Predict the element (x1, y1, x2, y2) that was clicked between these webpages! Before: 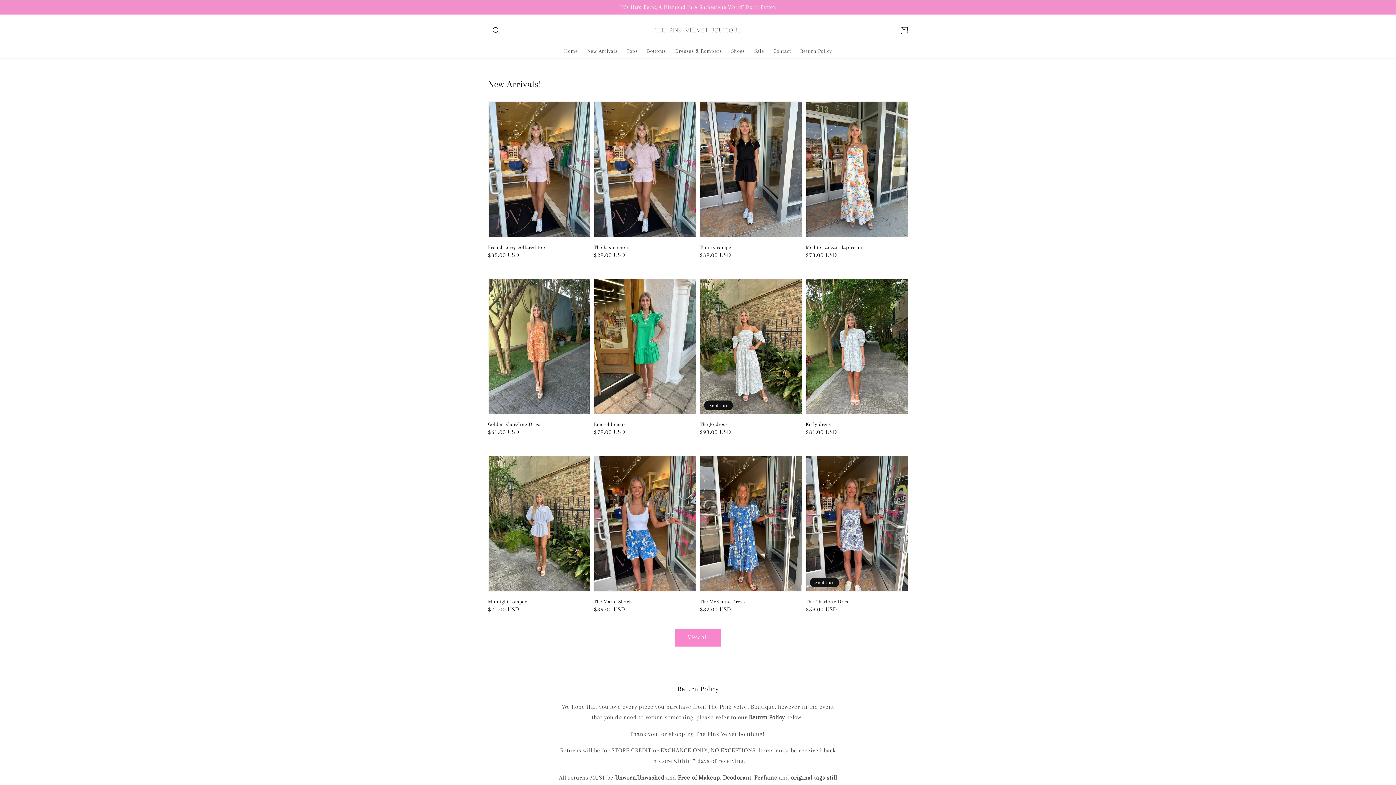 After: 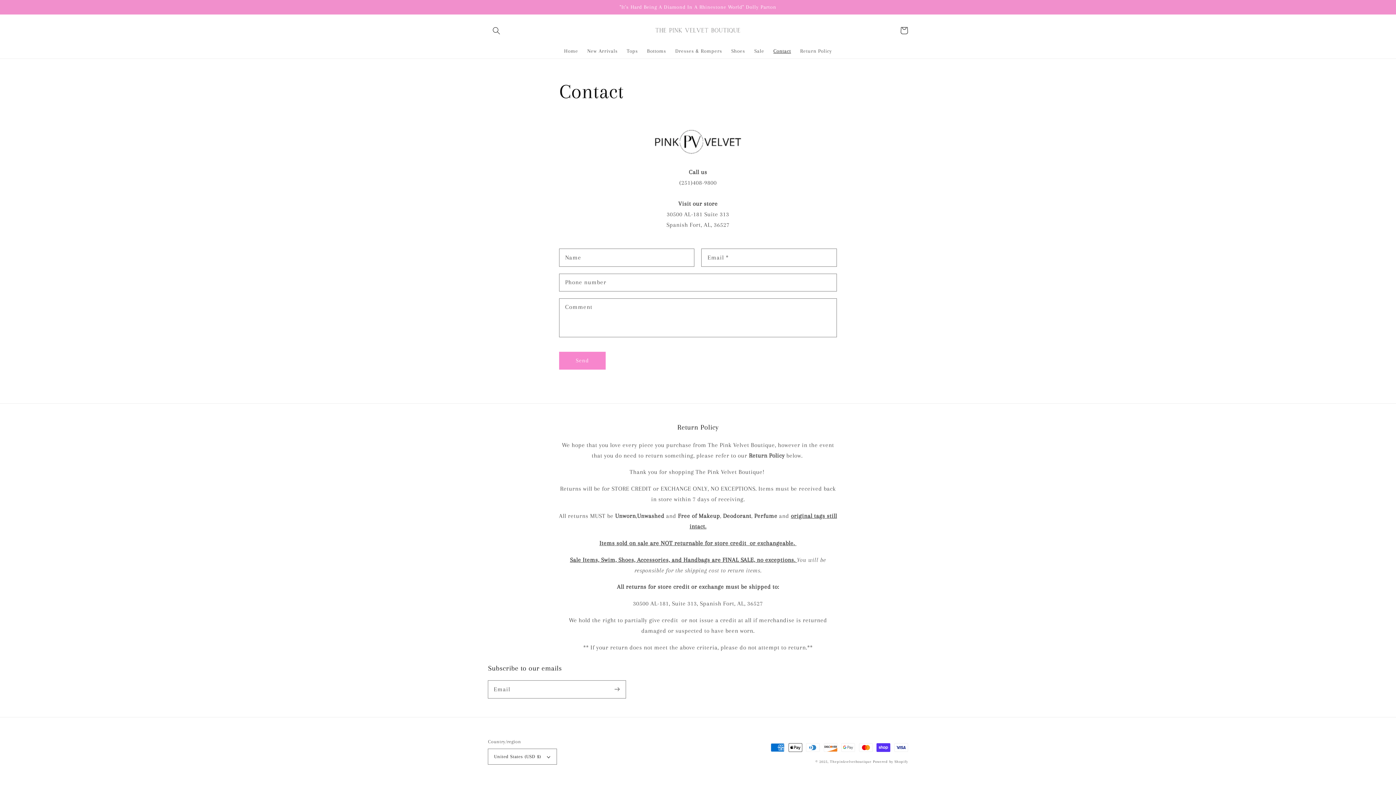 Action: label: Contact bbox: (769, 43, 795, 58)